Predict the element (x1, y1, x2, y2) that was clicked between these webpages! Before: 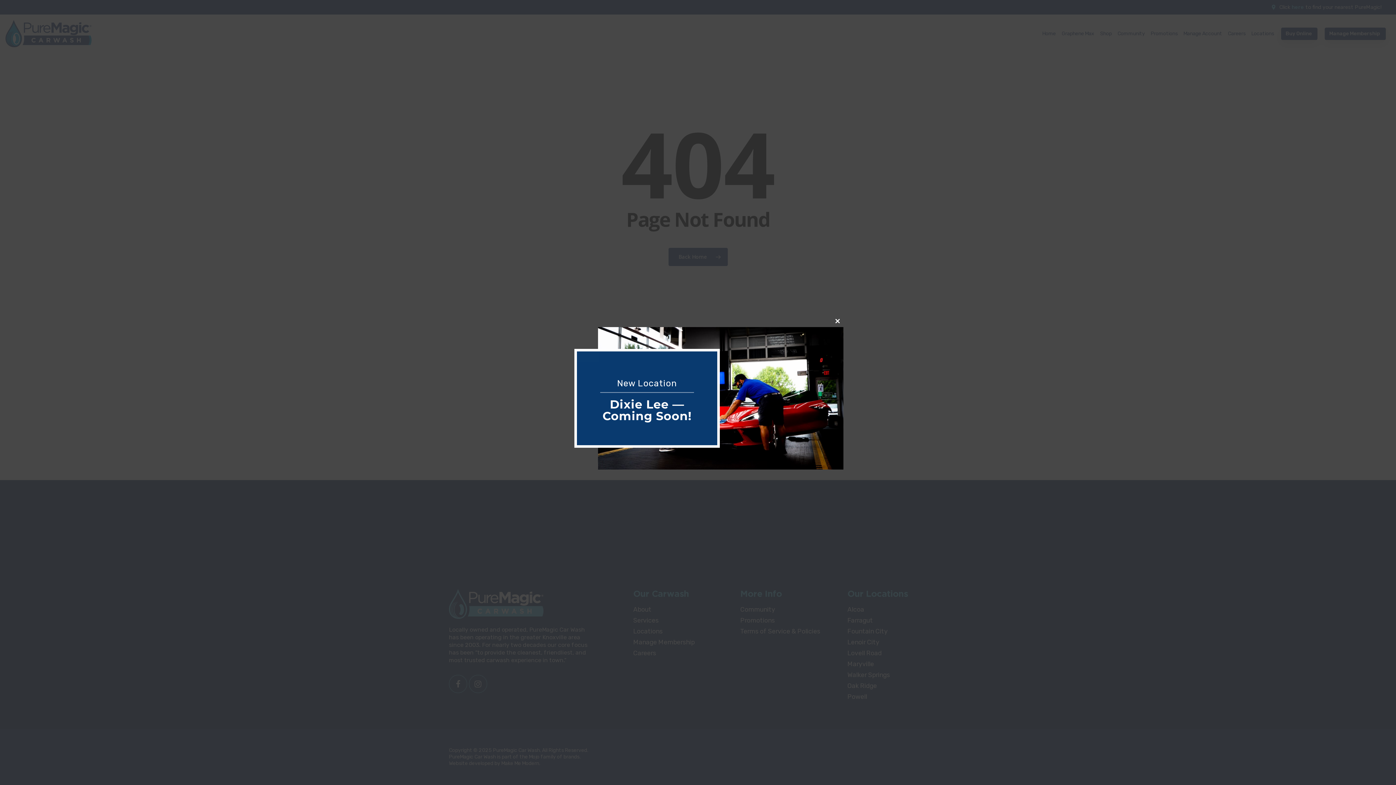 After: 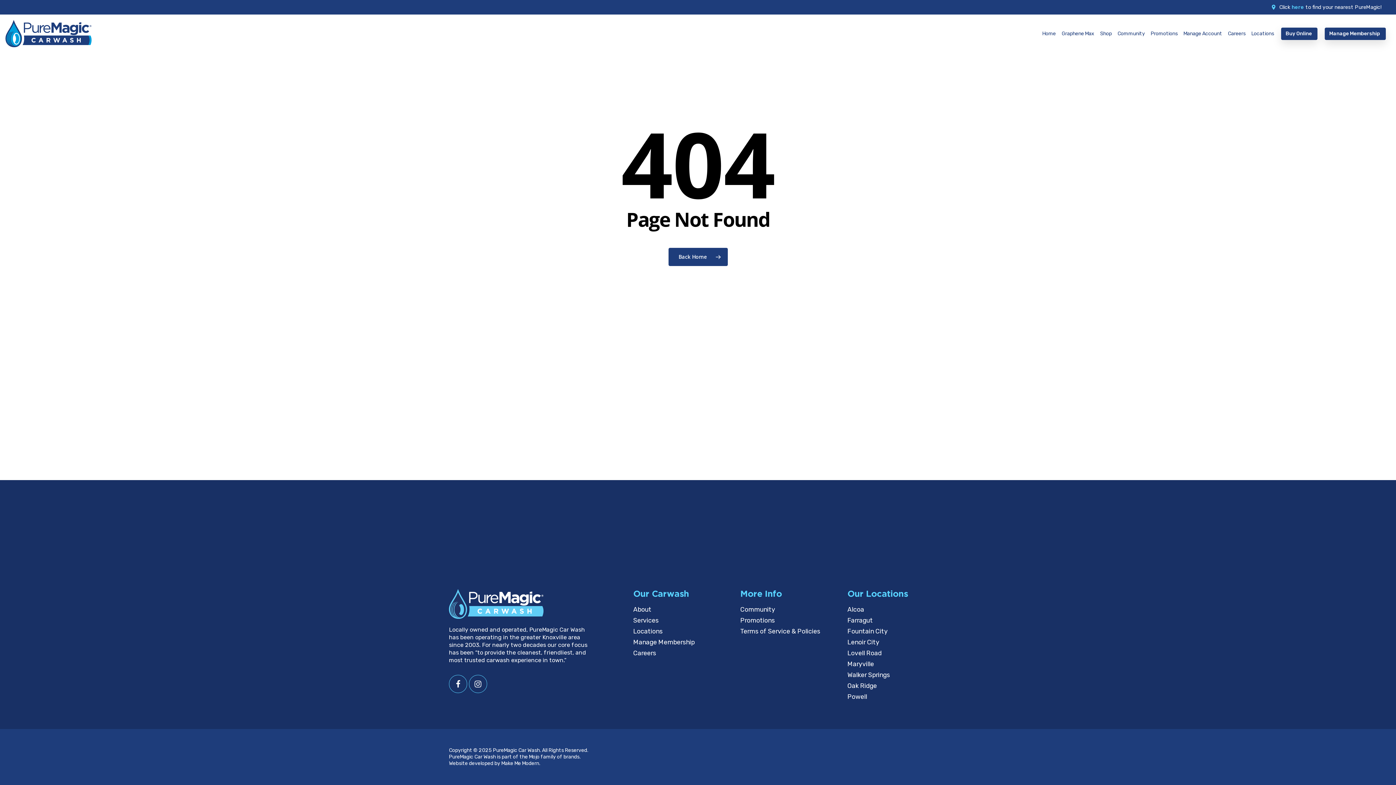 Action: label: Close this module bbox: (832, 315, 843, 327)